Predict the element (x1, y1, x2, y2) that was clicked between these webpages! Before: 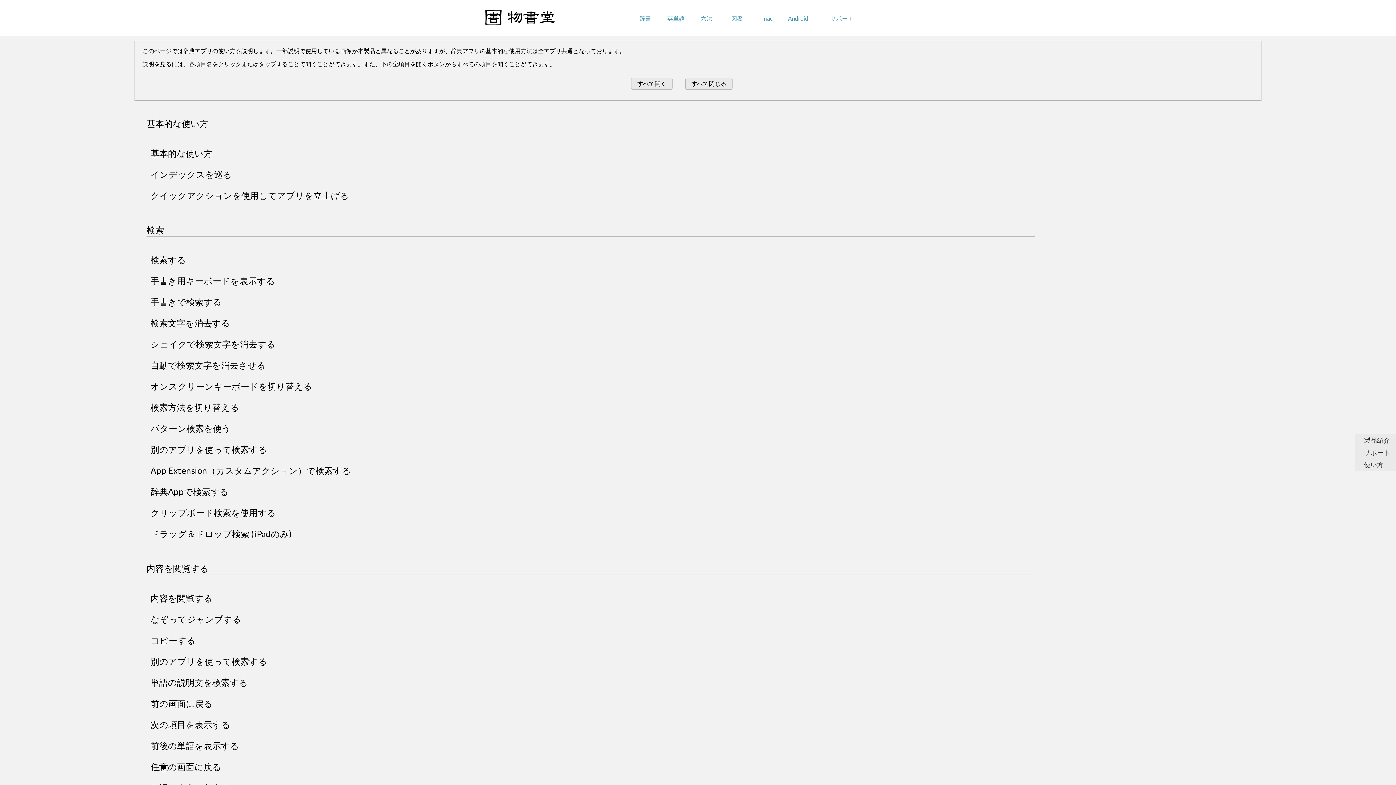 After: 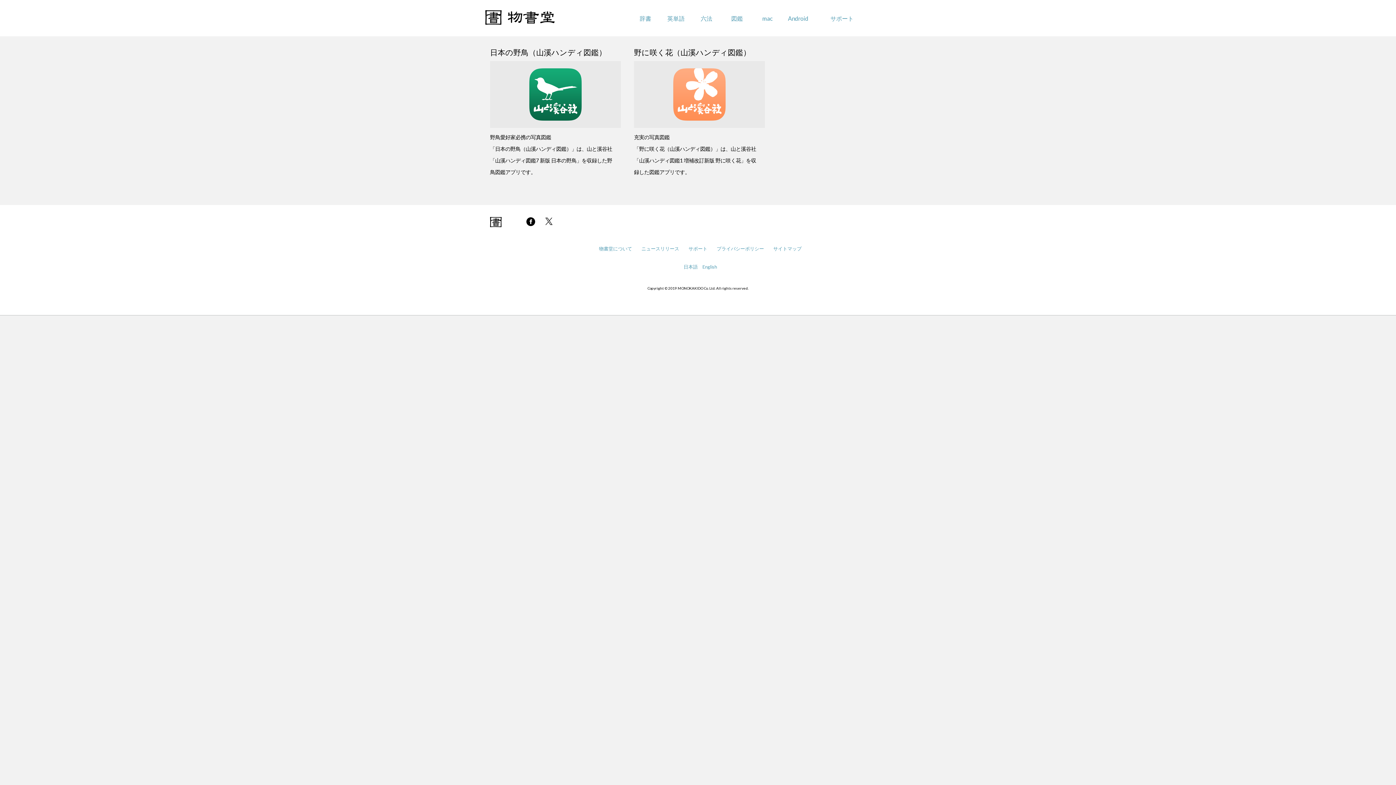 Action: label: 図鑑 bbox: (731, 14, 743, 21)